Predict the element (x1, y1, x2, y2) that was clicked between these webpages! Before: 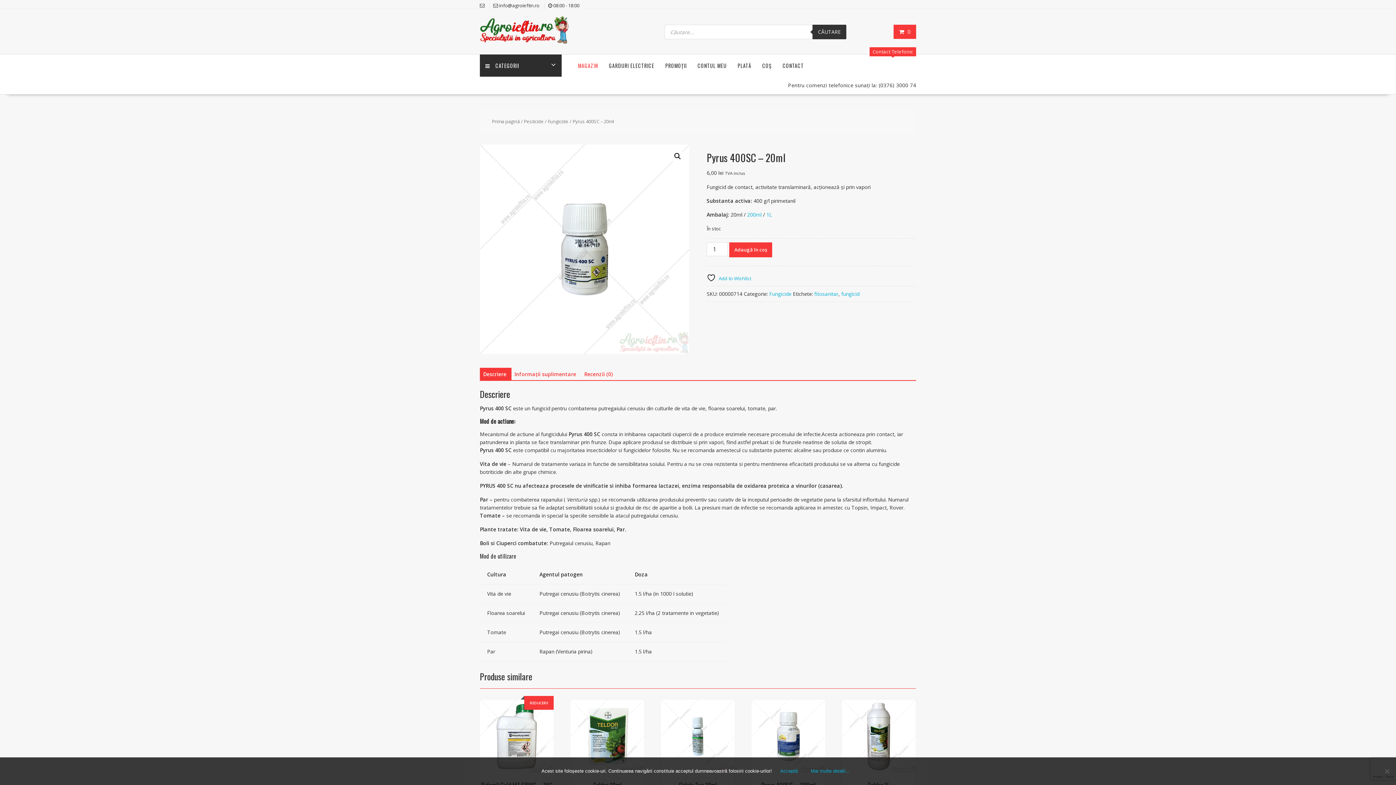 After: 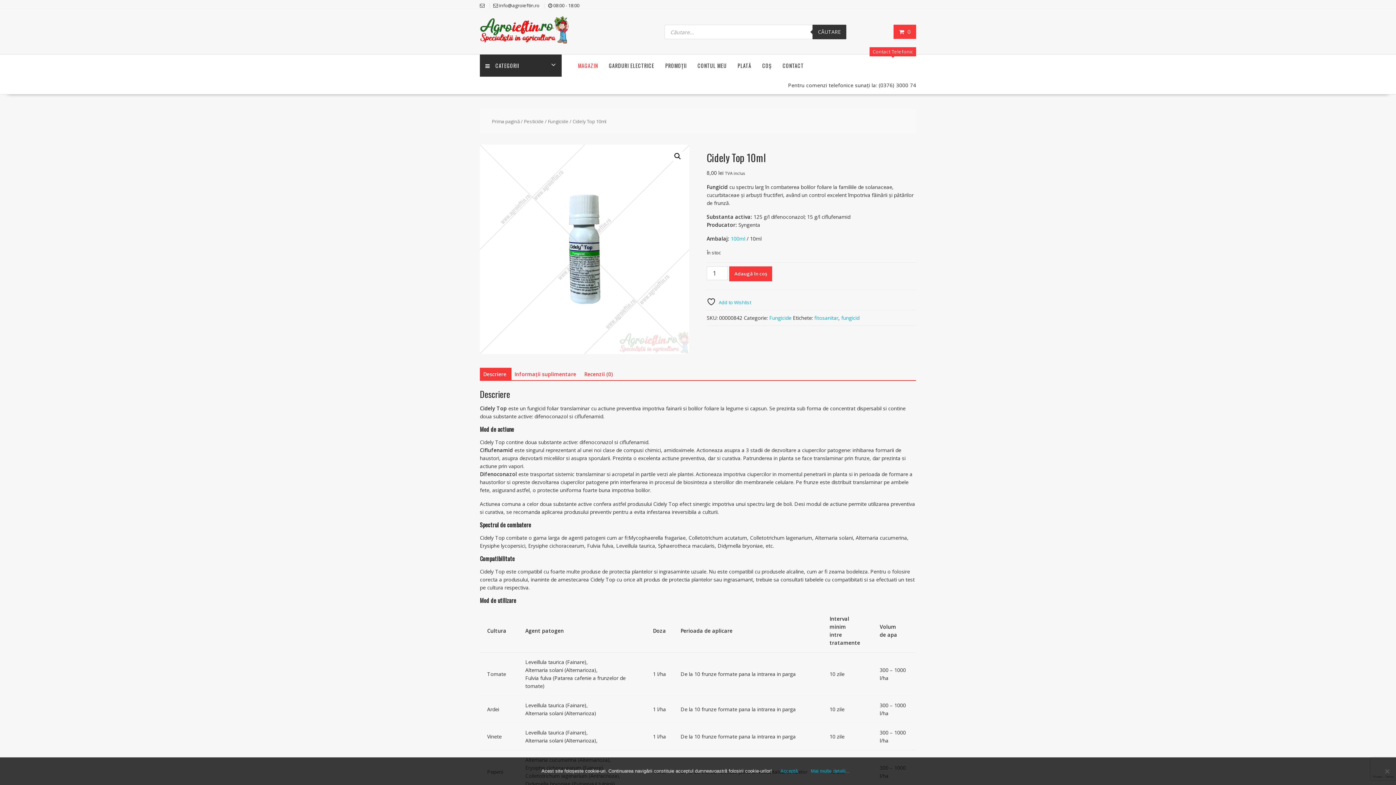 Action: label: Cidely Top 10ml
8,00 lei TVA inclus bbox: (661, 699, 735, 800)